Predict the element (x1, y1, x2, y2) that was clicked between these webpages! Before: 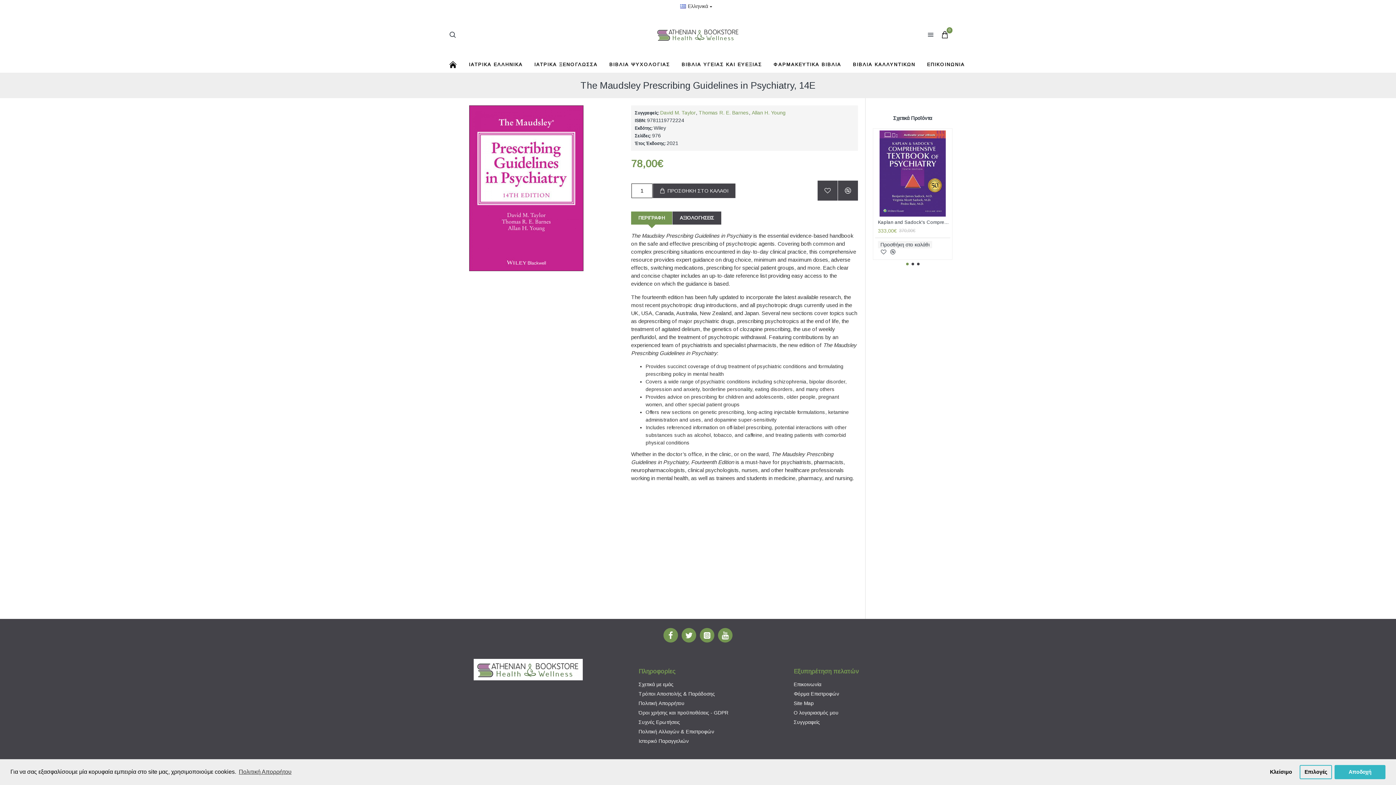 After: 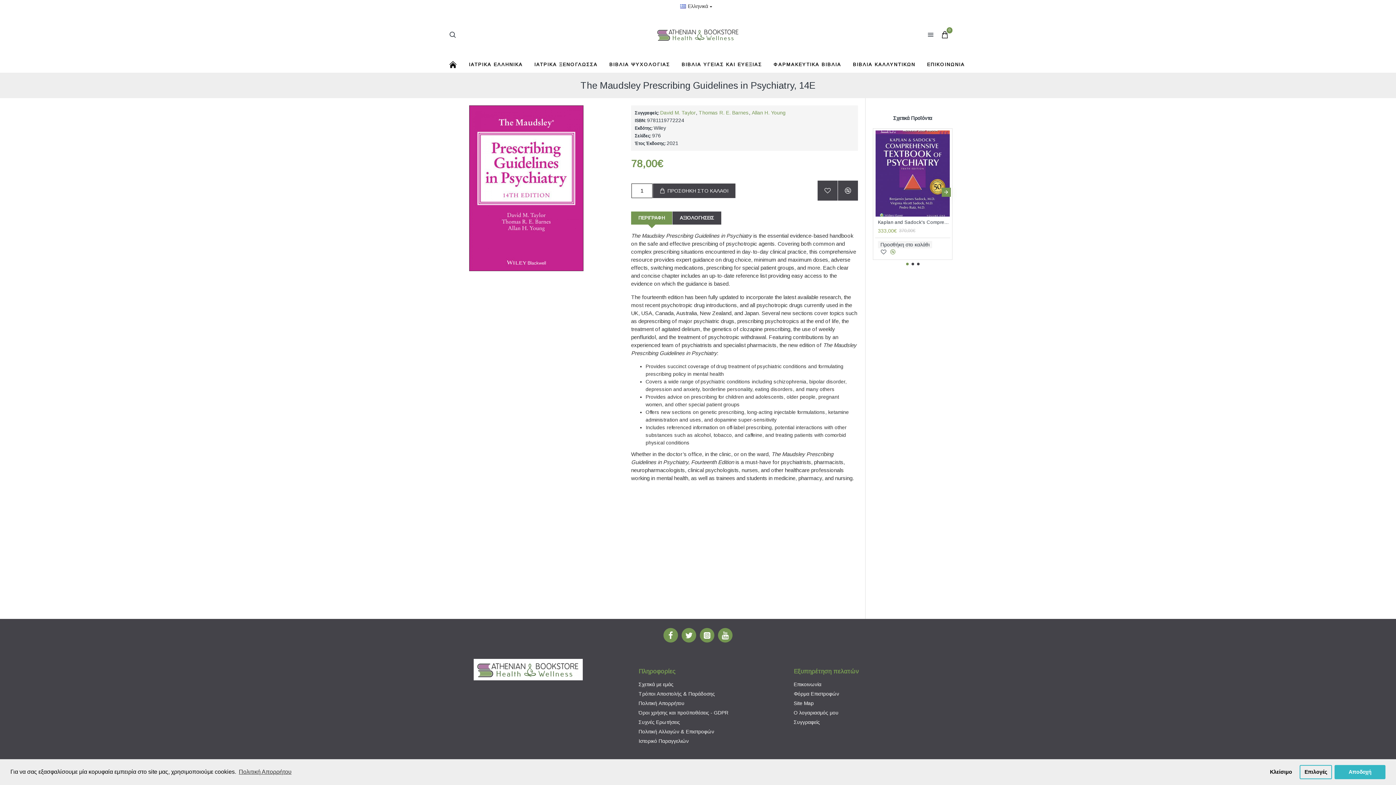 Action: bbox: (889, 248, 896, 255)